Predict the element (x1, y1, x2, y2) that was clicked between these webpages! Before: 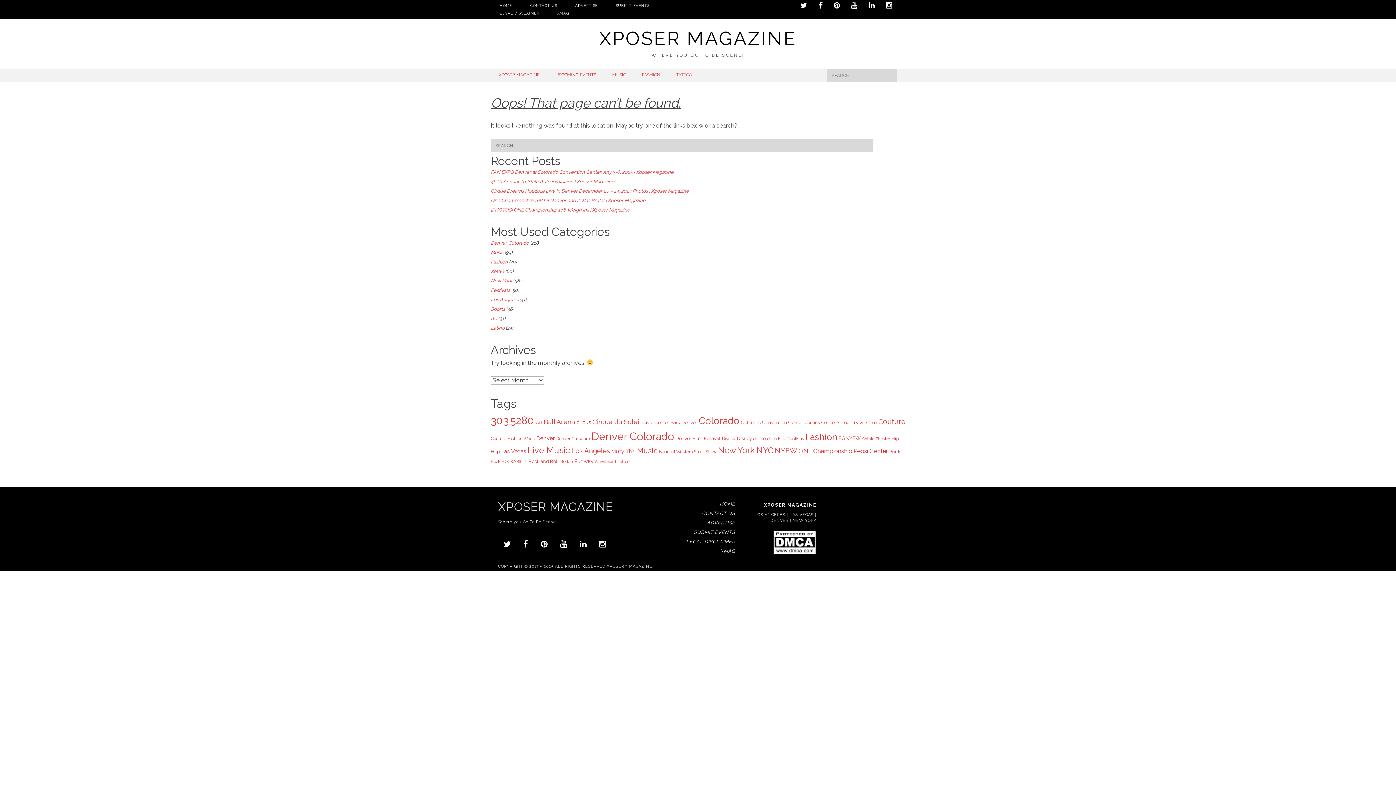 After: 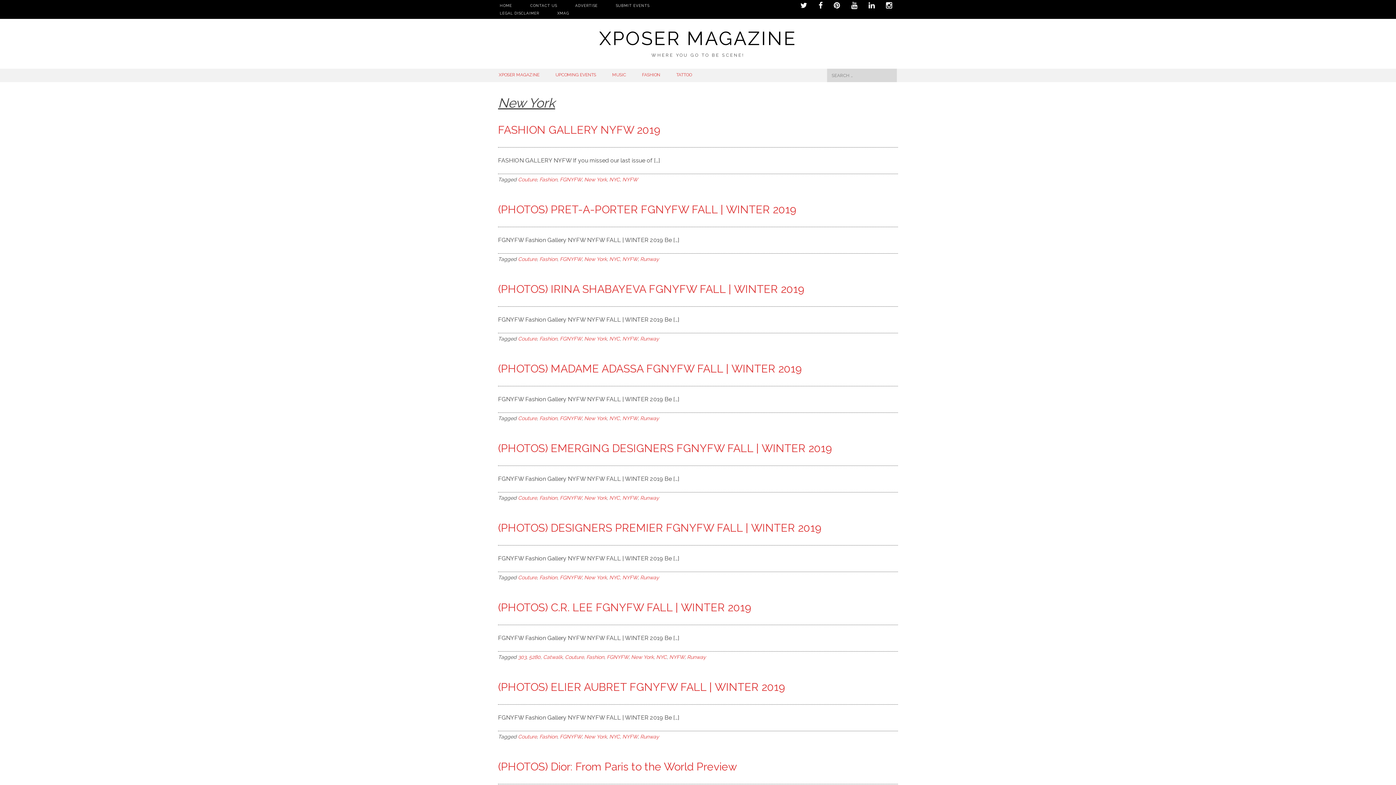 Action: bbox: (718, 445, 755, 455) label: New York (43 items)